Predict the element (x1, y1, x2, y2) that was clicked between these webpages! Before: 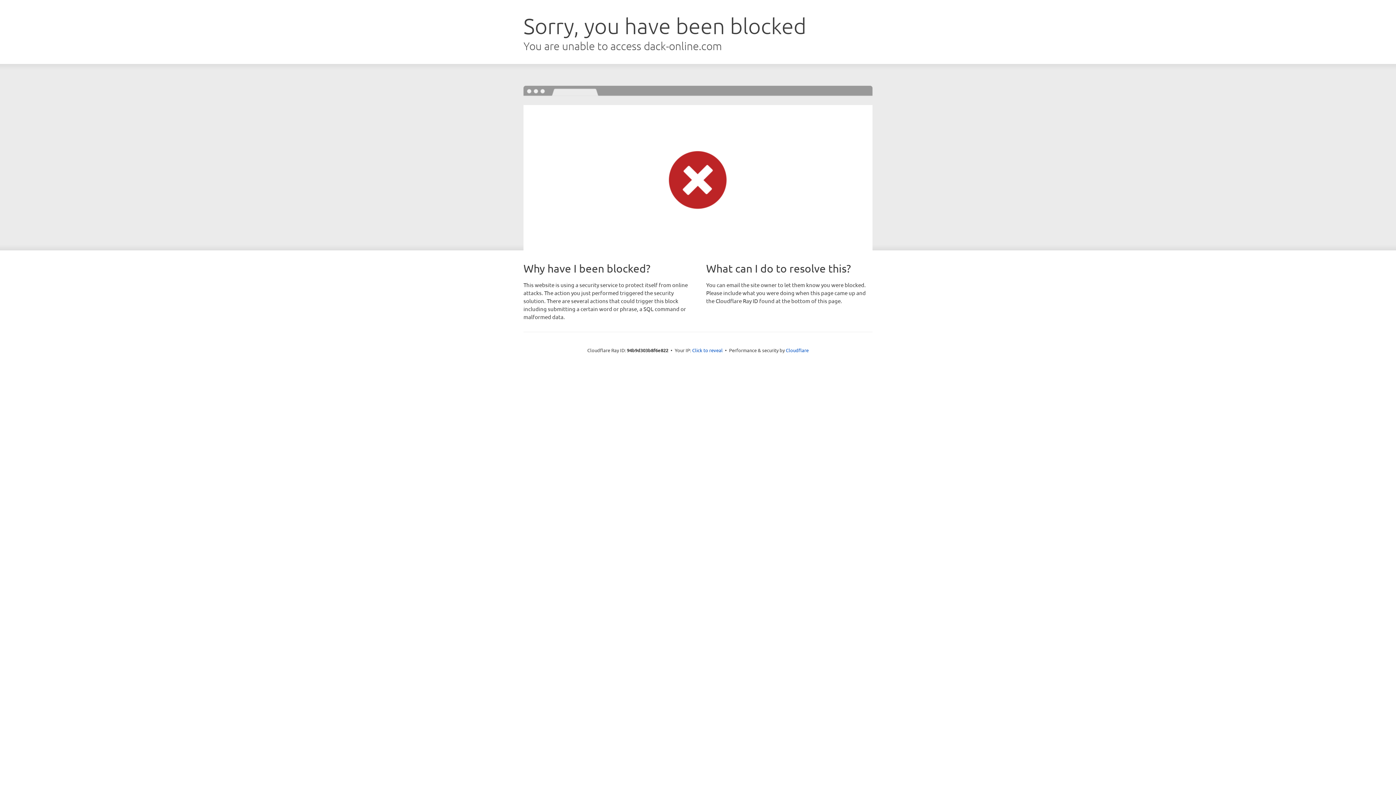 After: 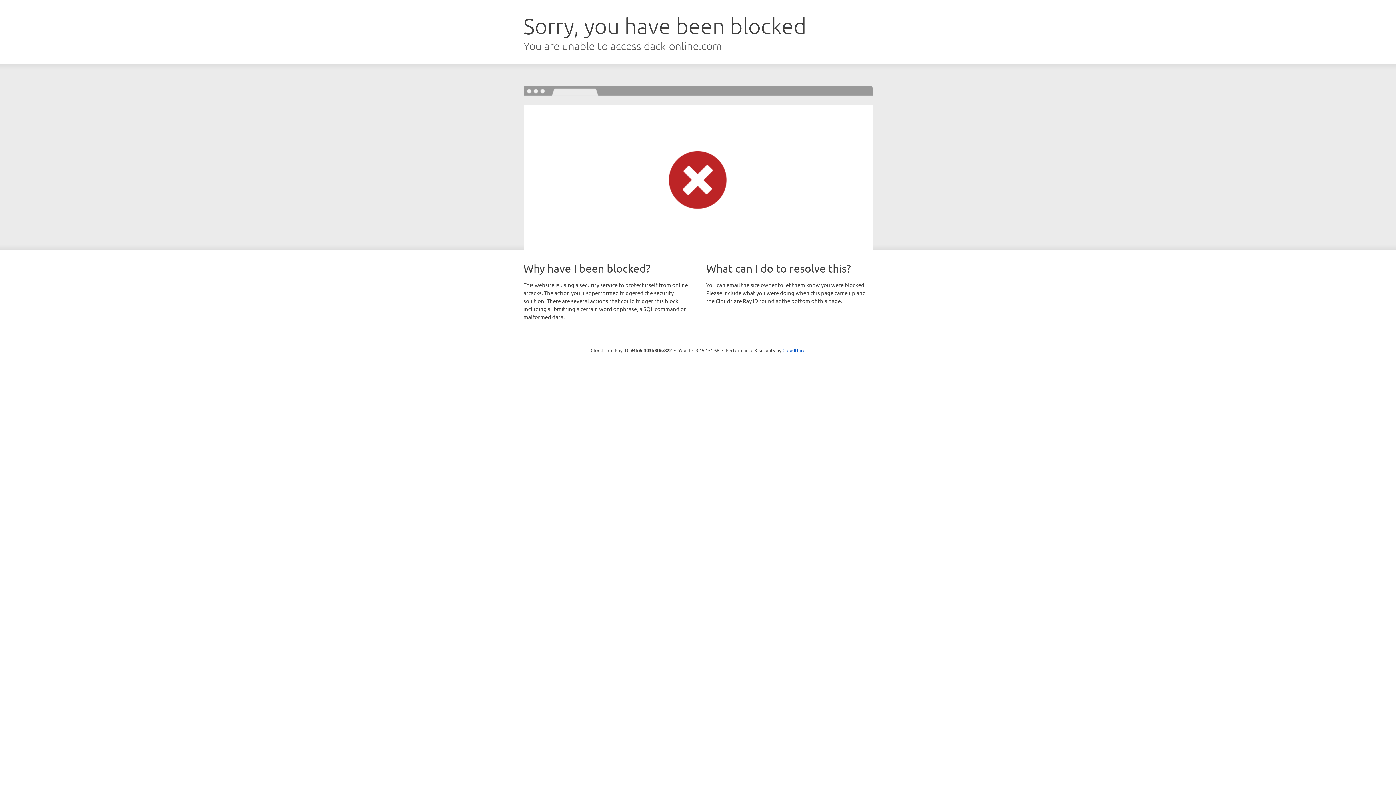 Action: bbox: (692, 346, 722, 353) label: Click to reveal